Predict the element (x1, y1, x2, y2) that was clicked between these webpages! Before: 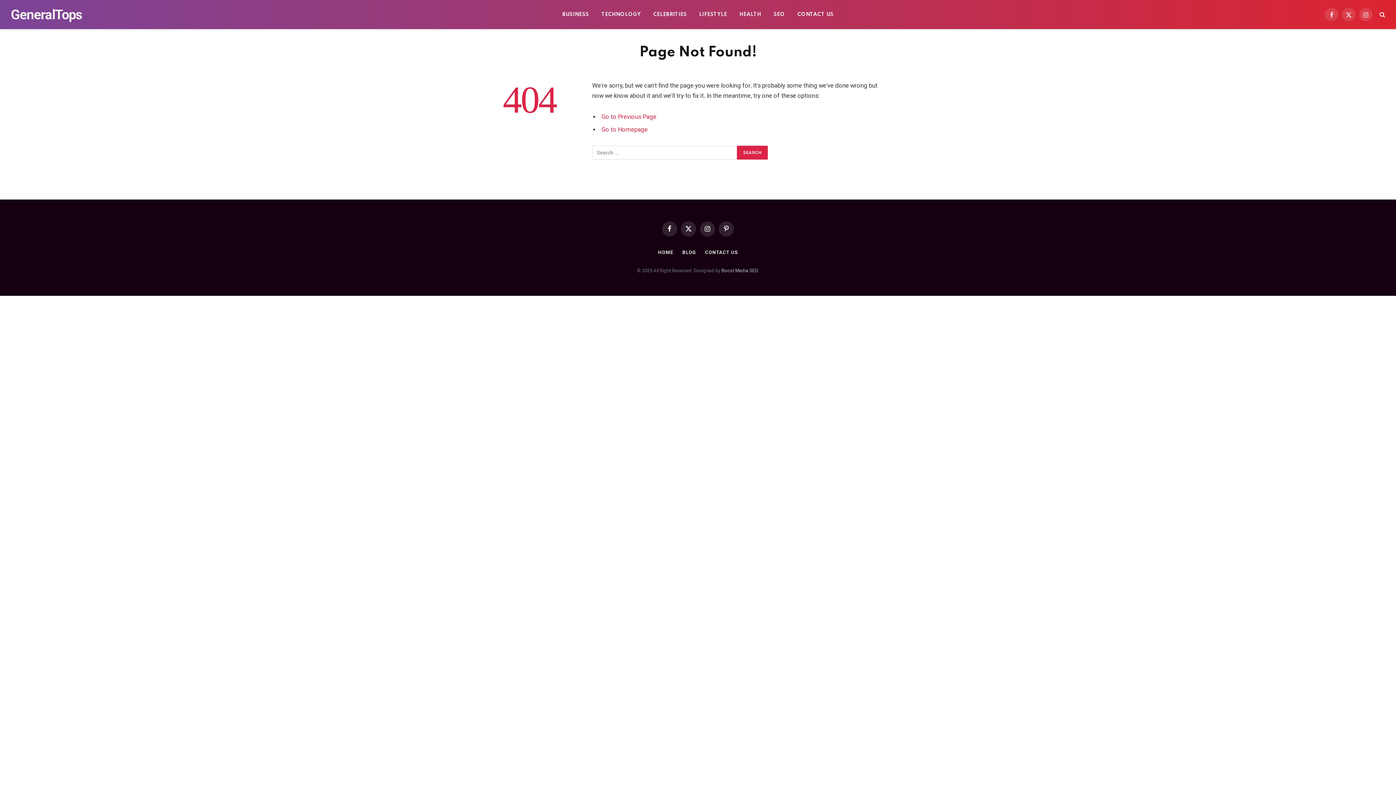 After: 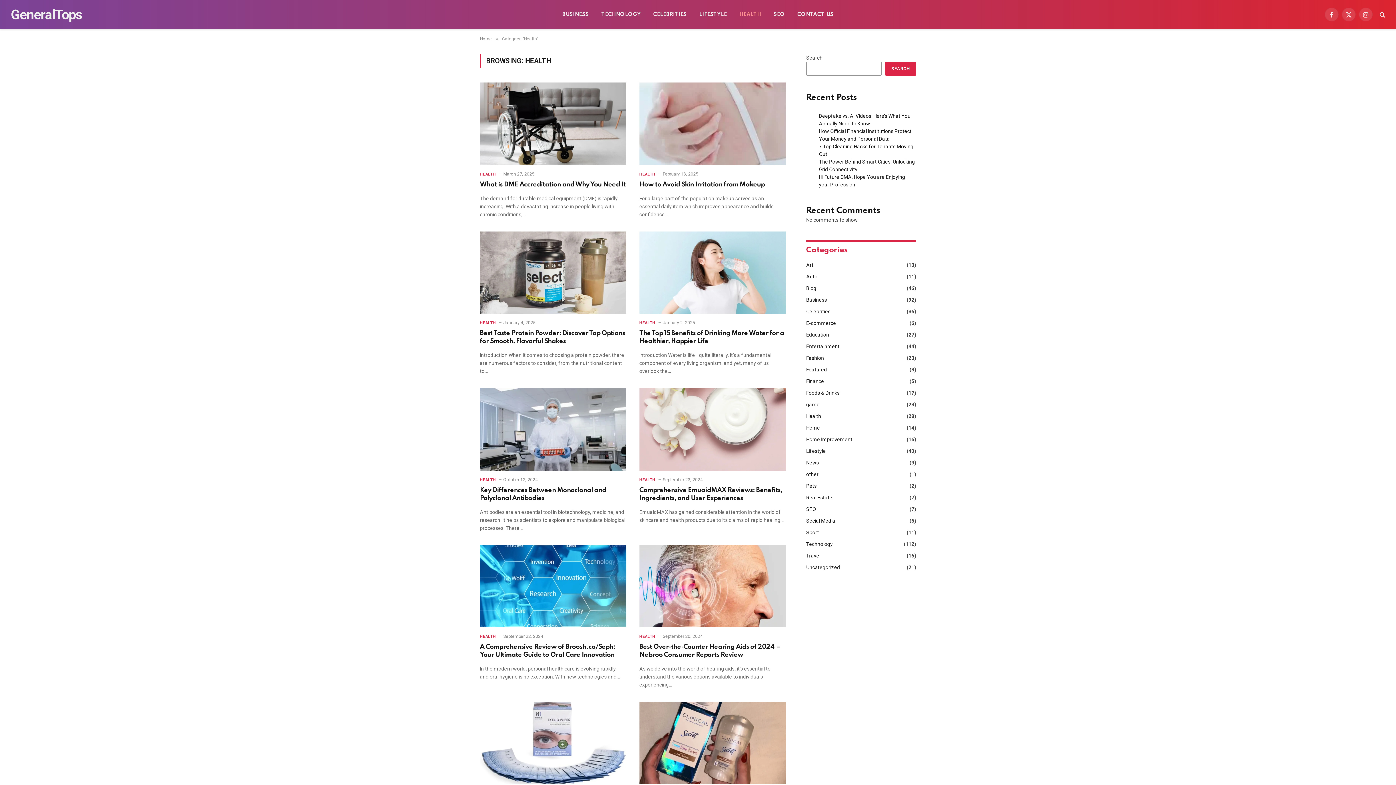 Action: label: HEALTH bbox: (733, 0, 767, 29)